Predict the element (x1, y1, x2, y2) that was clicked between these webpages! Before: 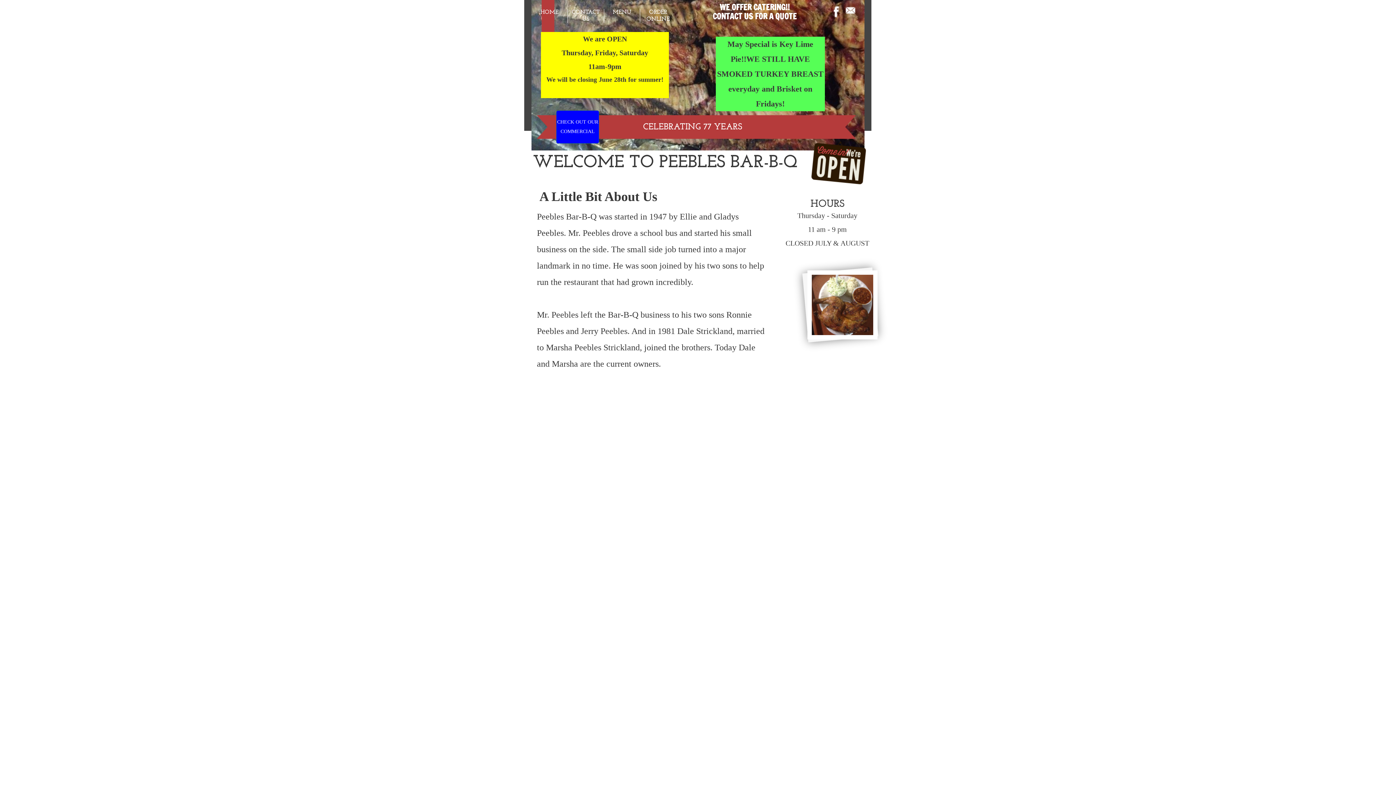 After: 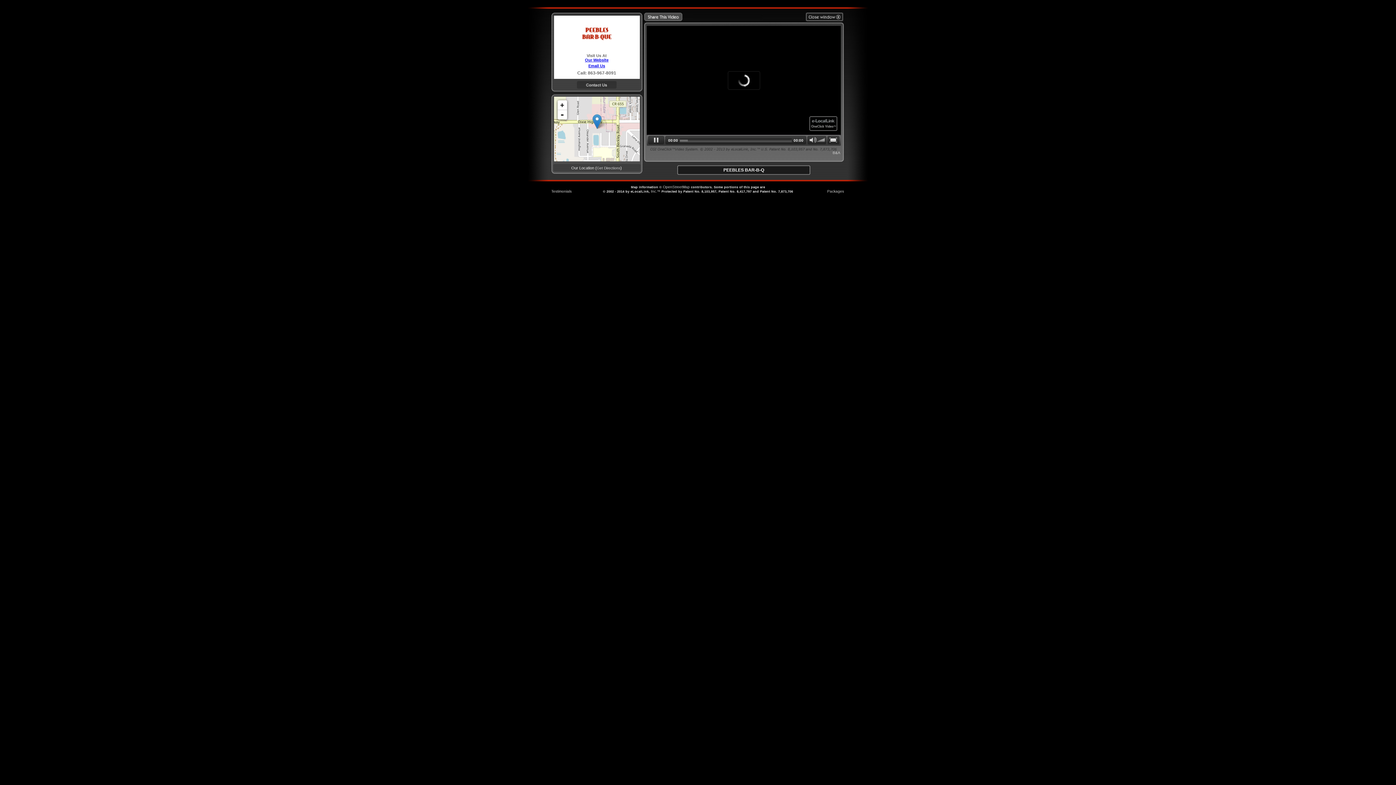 Action: bbox: (556, 110, 599, 143) label: CHECK OUT OUR
COMMERCIAL
